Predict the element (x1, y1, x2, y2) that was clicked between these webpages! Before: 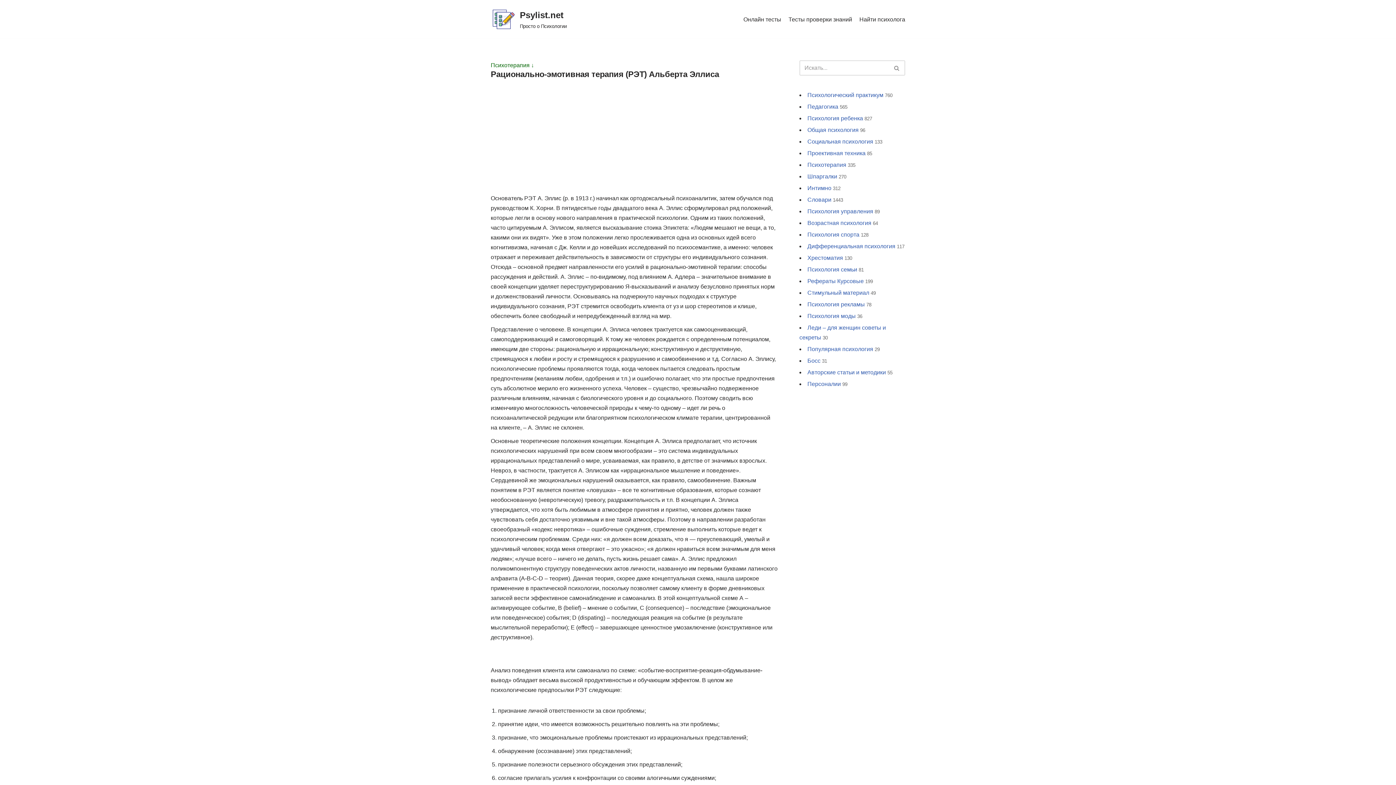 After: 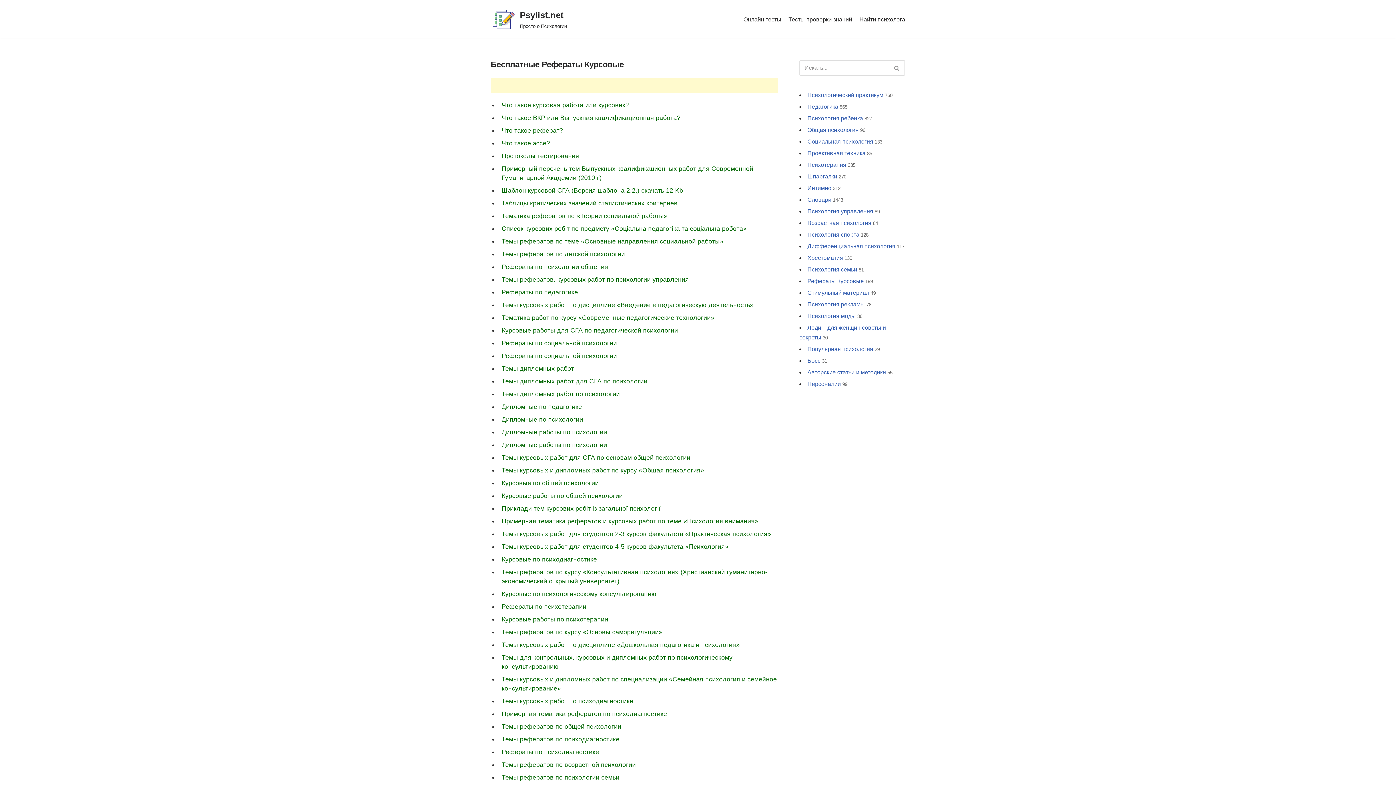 Action: label: Рефераты Курсовые bbox: (807, 278, 864, 284)